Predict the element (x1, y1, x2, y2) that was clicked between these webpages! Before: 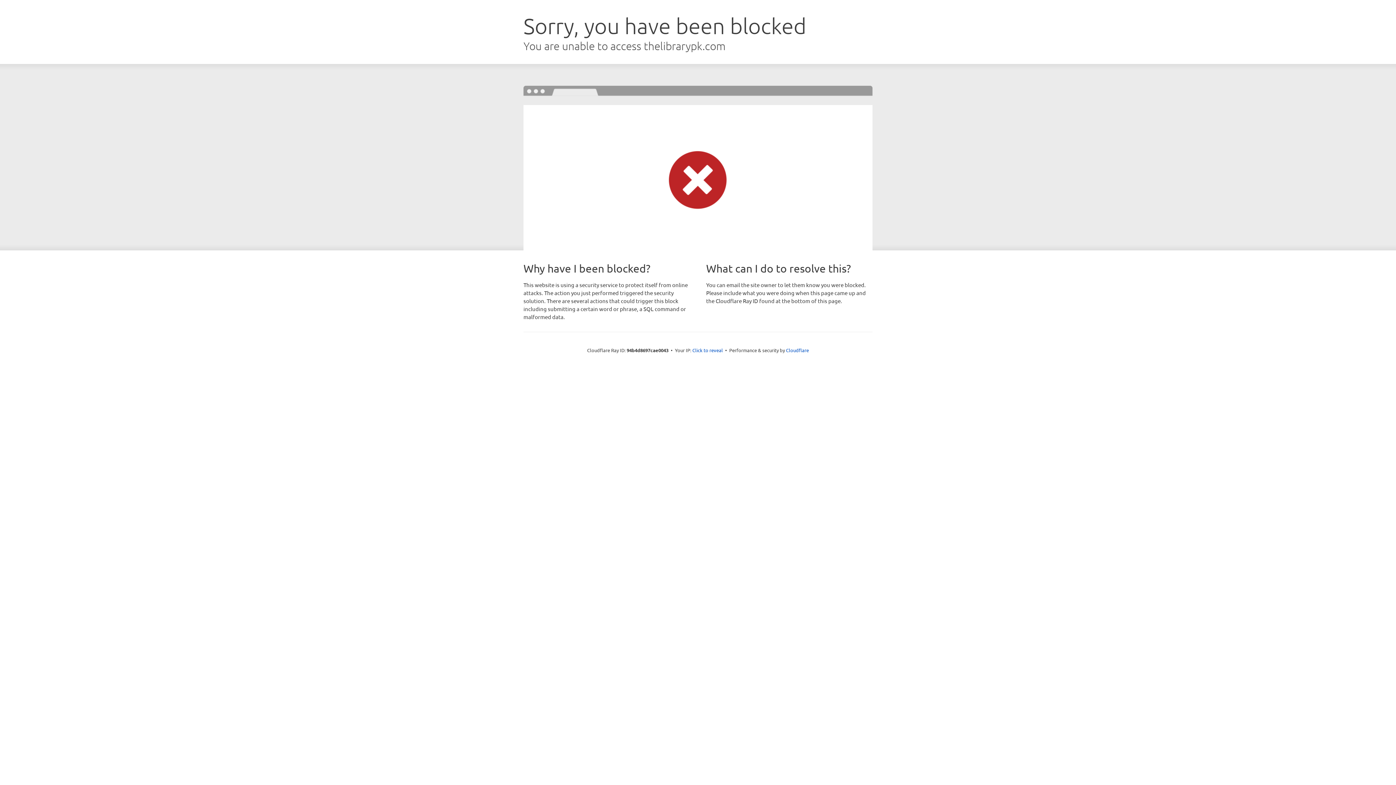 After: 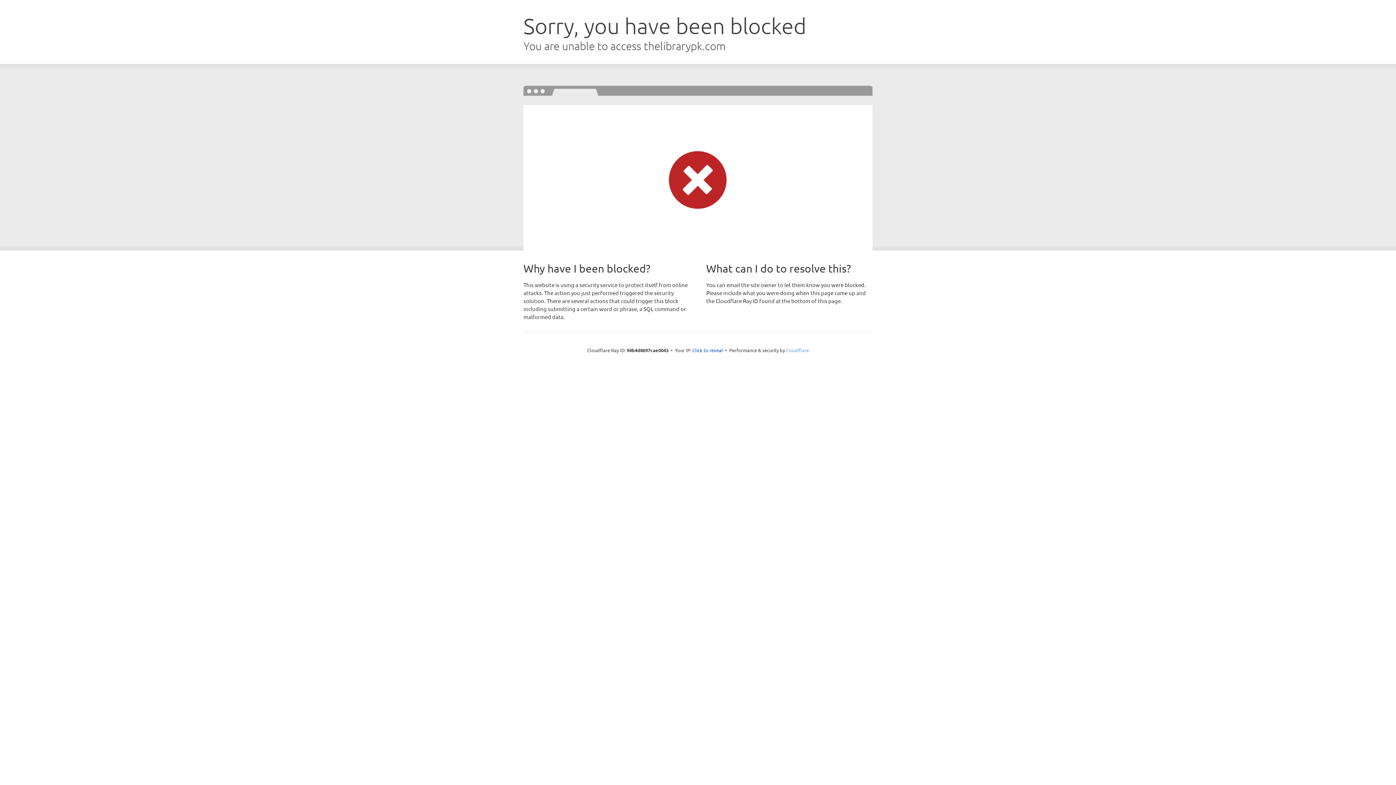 Action: label: Cloudflare bbox: (786, 347, 809, 353)